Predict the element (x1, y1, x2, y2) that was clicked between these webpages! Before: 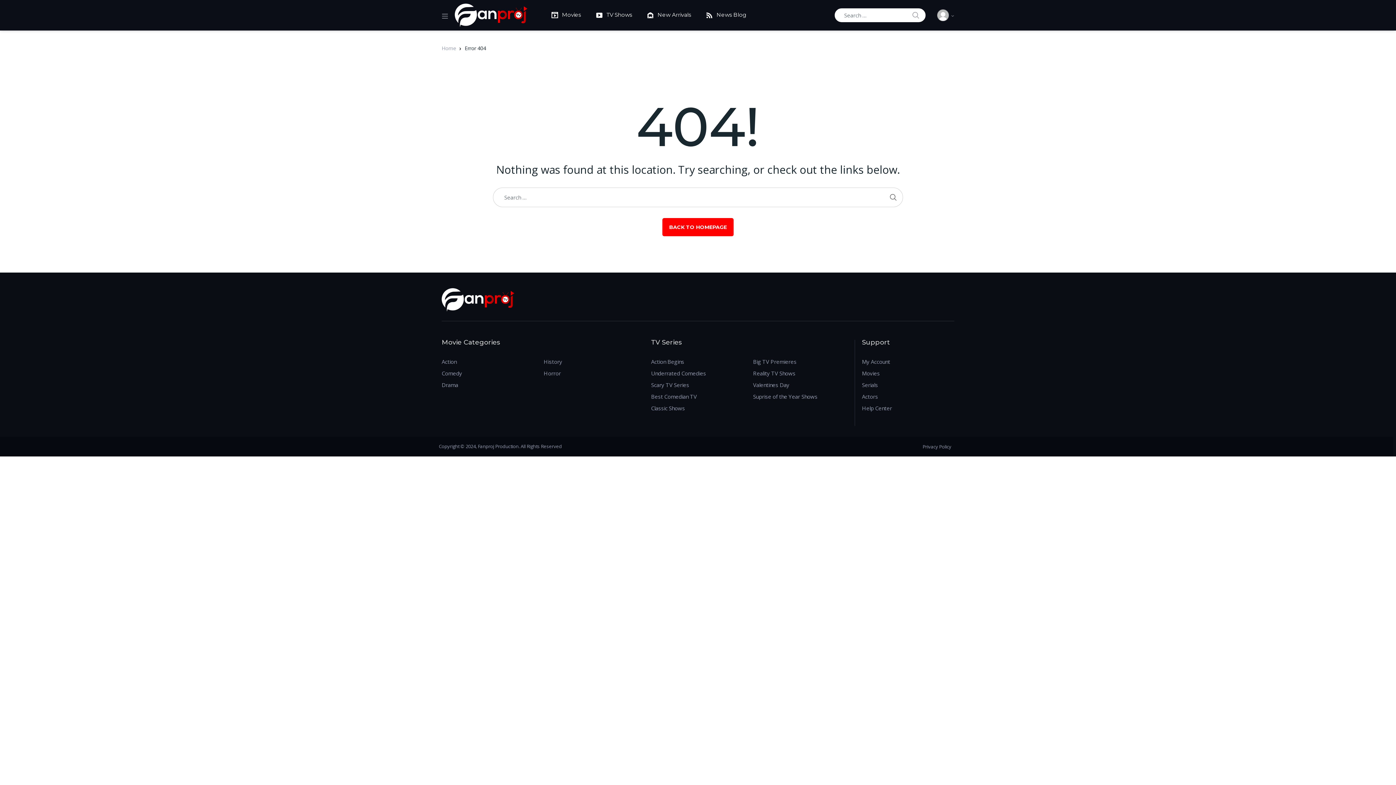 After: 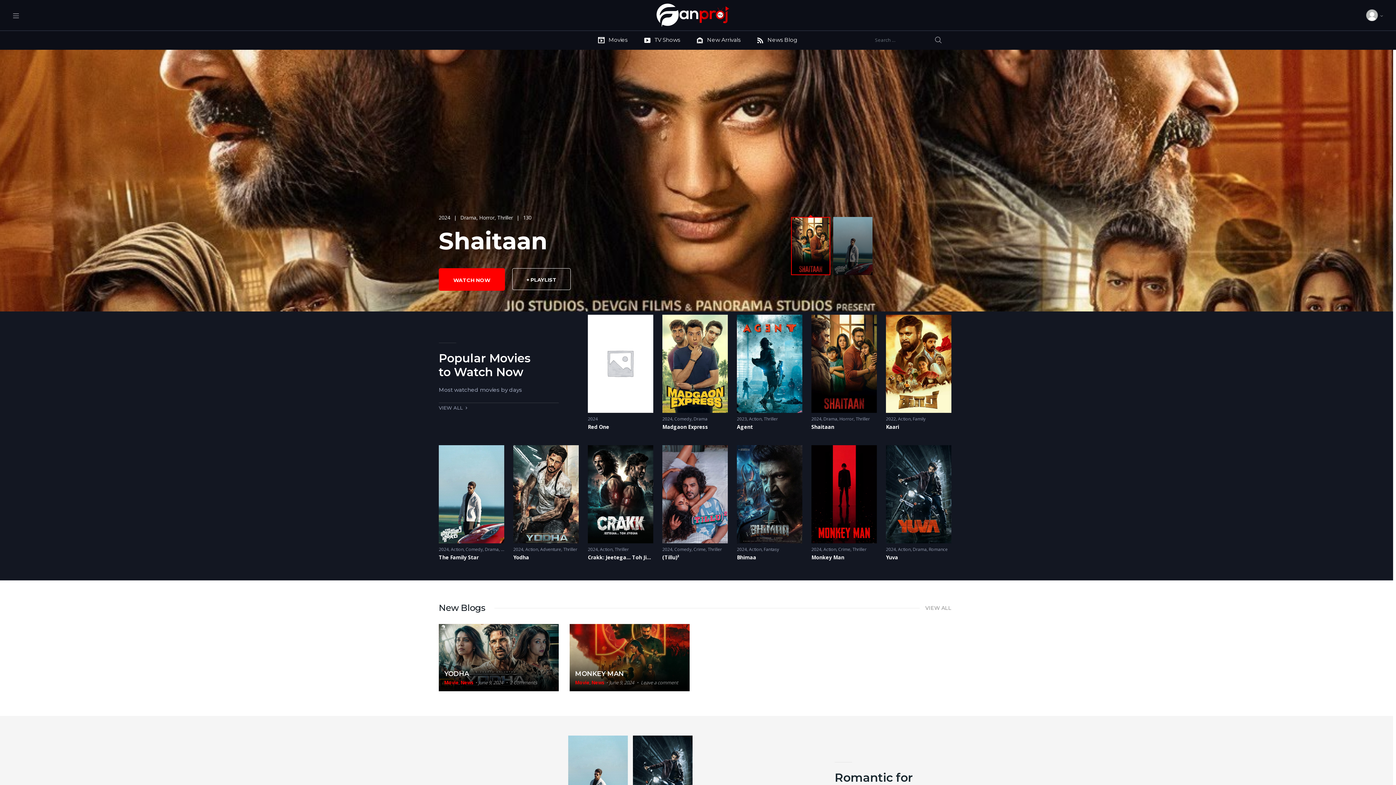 Action: bbox: (441, 288, 514, 311)